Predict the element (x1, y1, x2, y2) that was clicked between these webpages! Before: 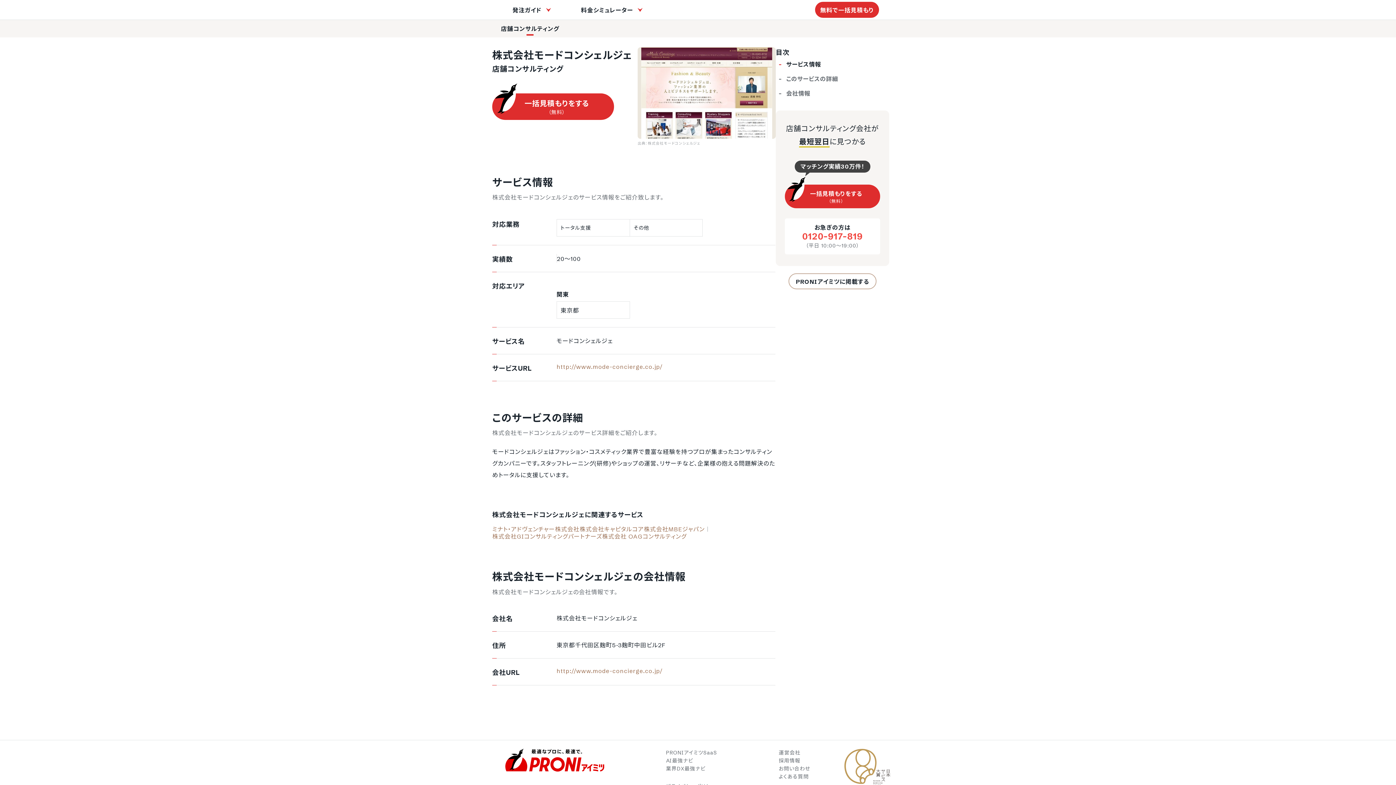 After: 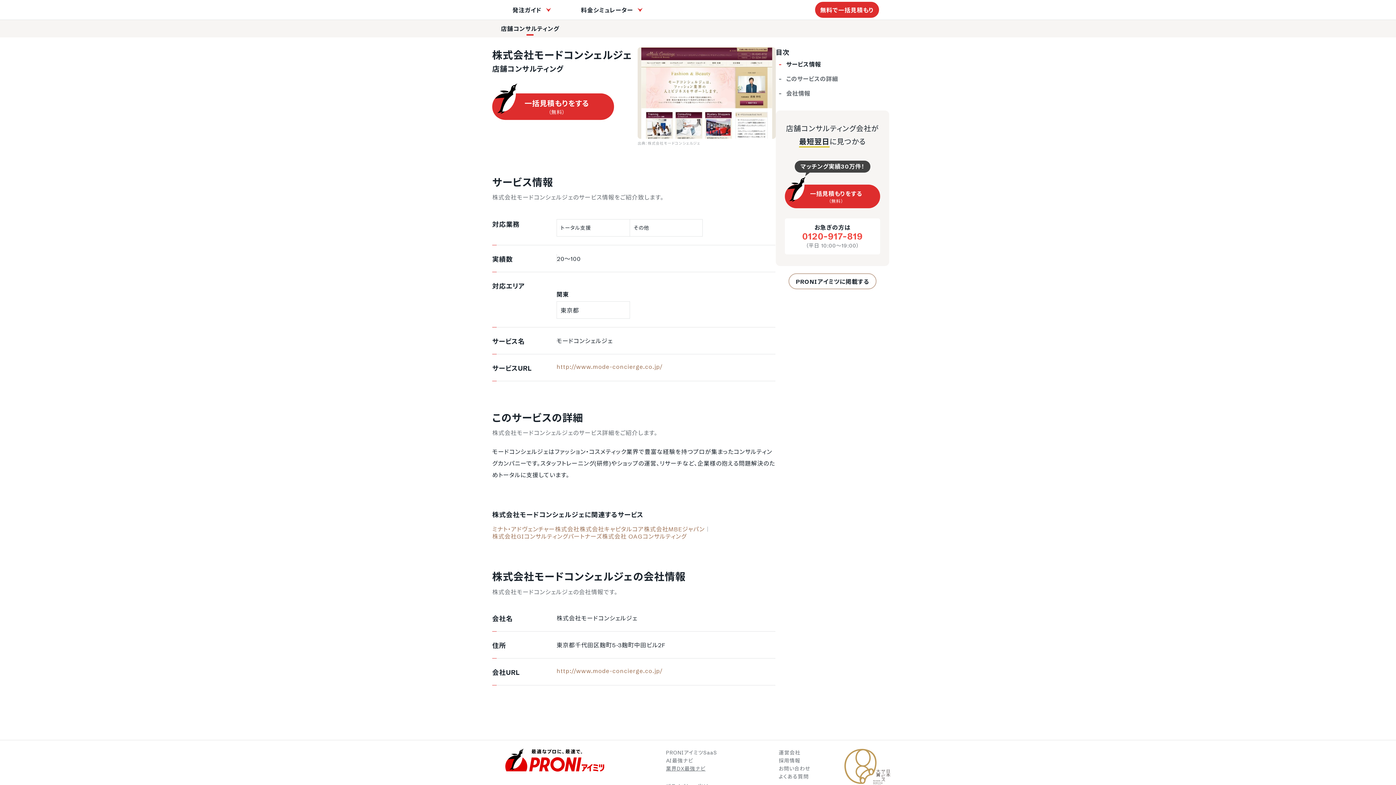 Action: bbox: (666, 765, 705, 773) label: 業界DX最強ナビ